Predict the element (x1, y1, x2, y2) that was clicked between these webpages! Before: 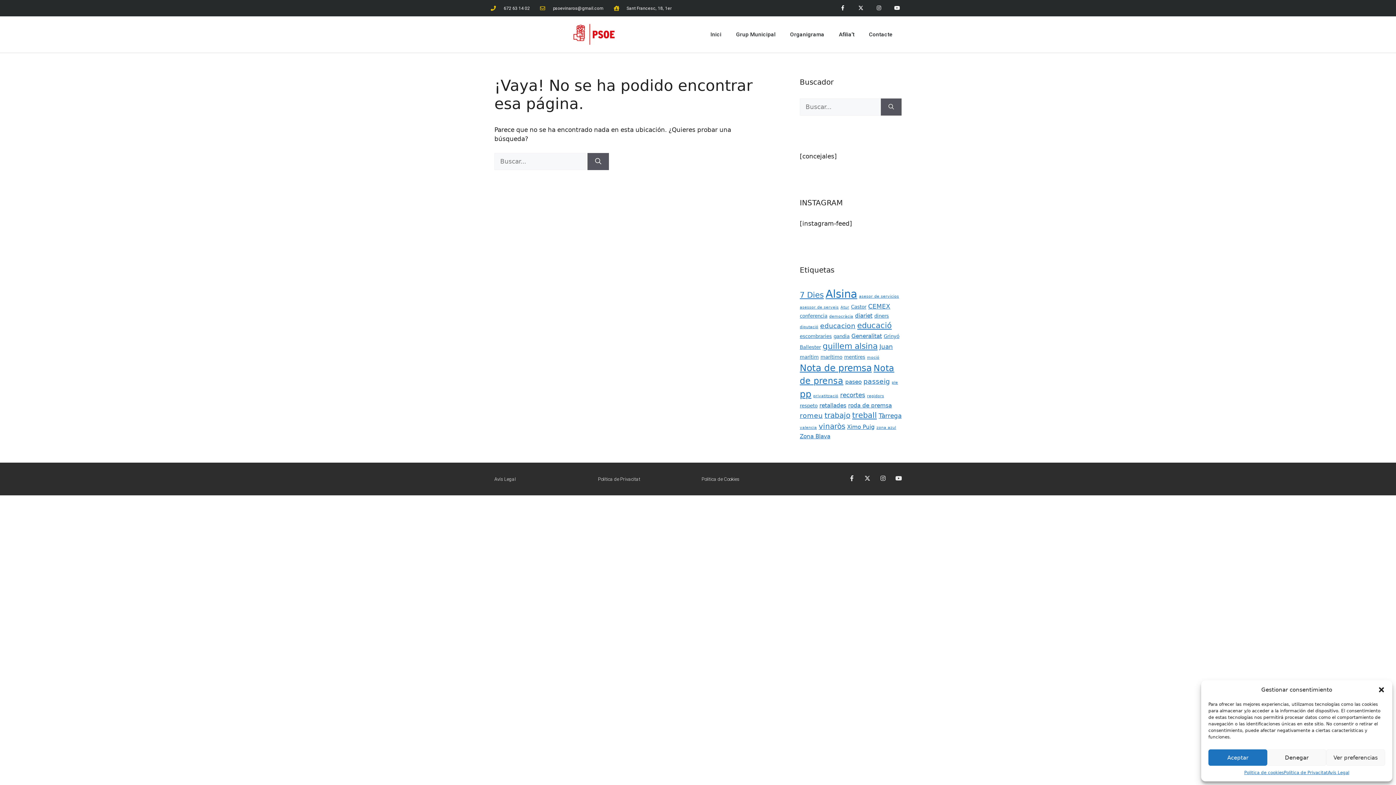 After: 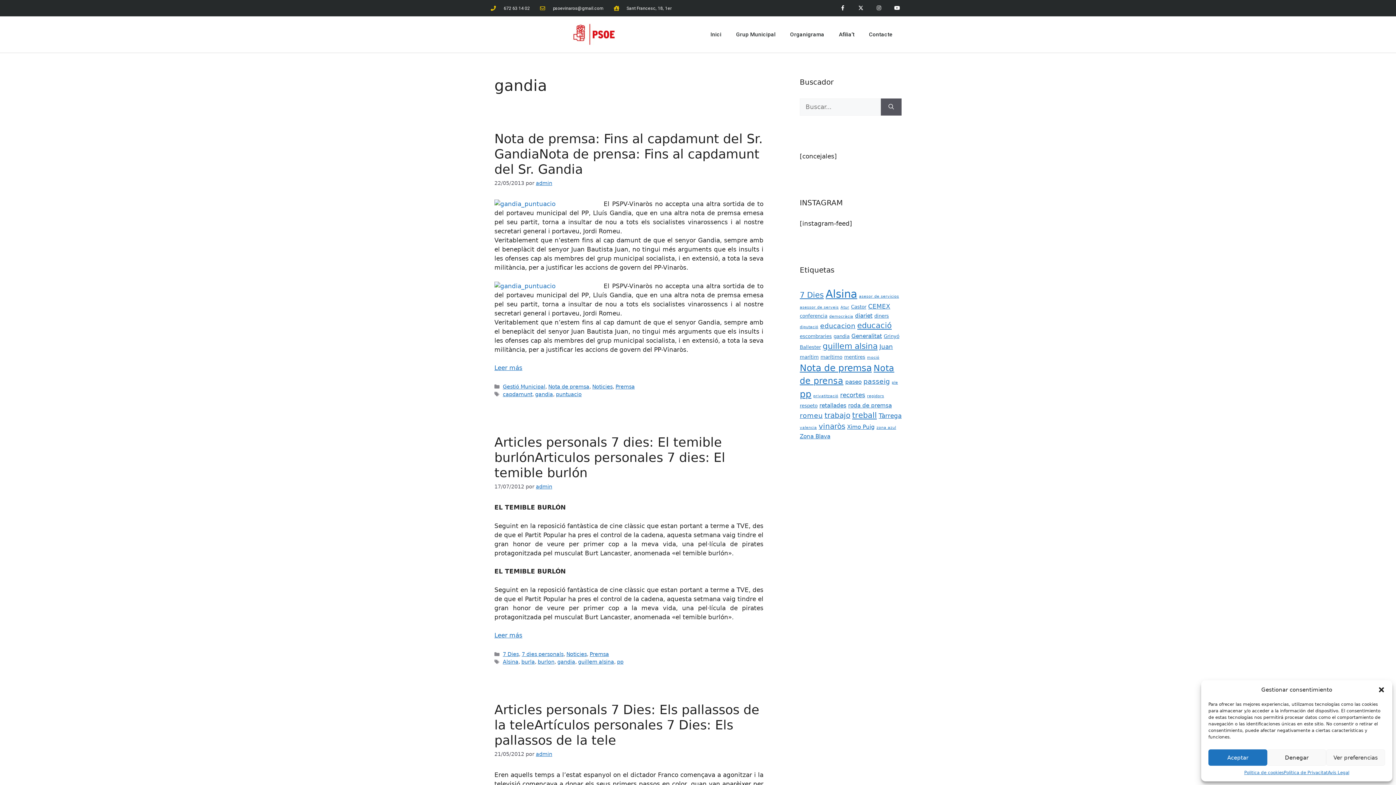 Action: bbox: (833, 333, 849, 339) label: gandia (3 elementos)